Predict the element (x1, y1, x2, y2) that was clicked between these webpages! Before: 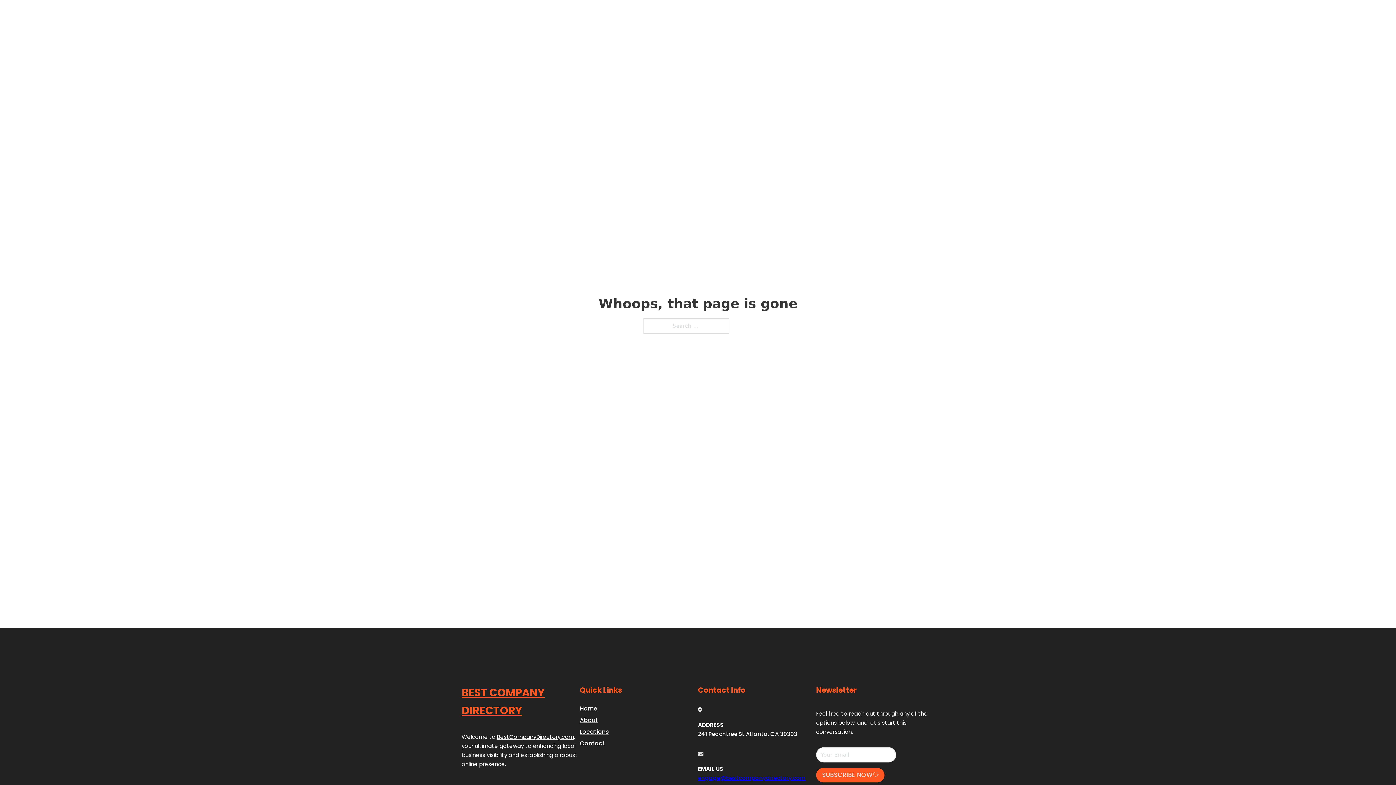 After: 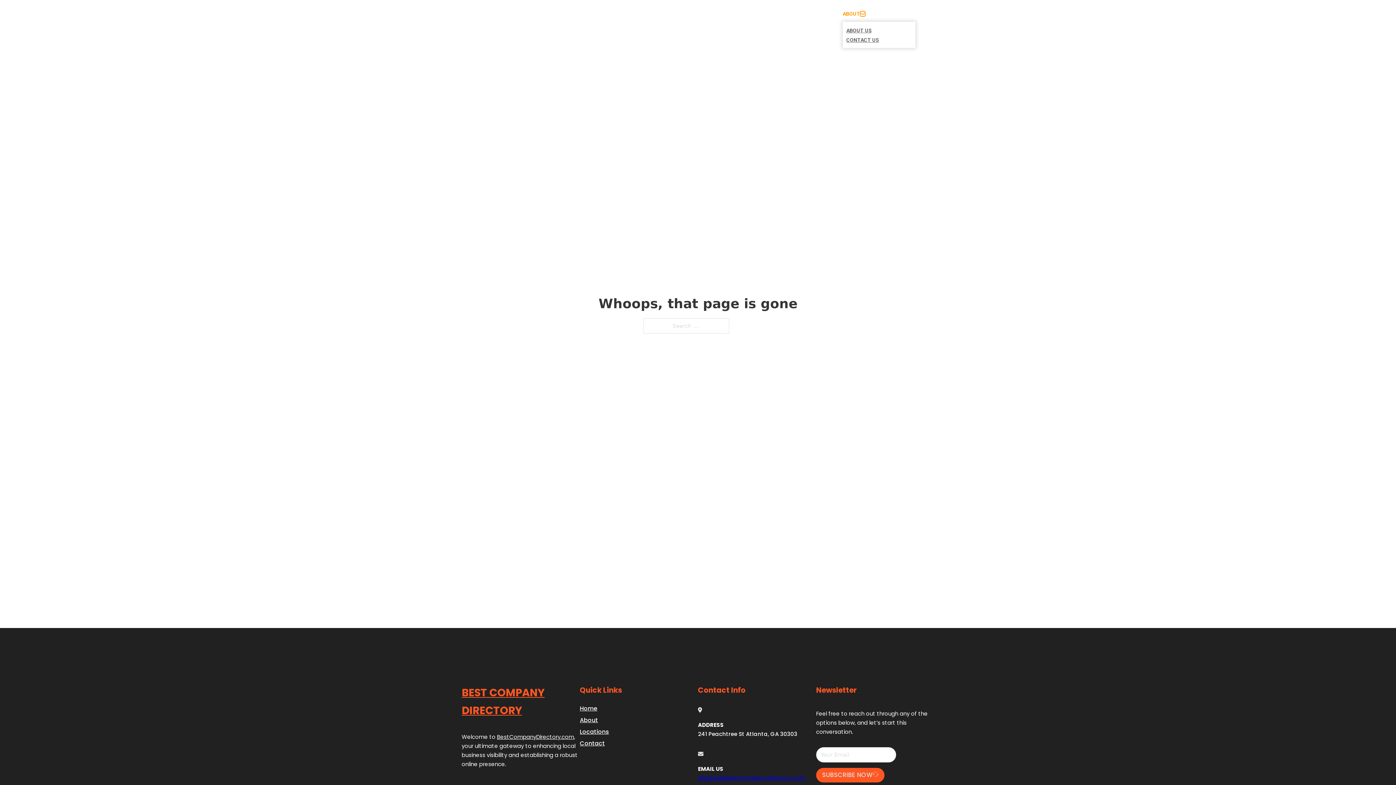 Action: label: Toggle dropdown bbox: (860, 11, 865, 16)